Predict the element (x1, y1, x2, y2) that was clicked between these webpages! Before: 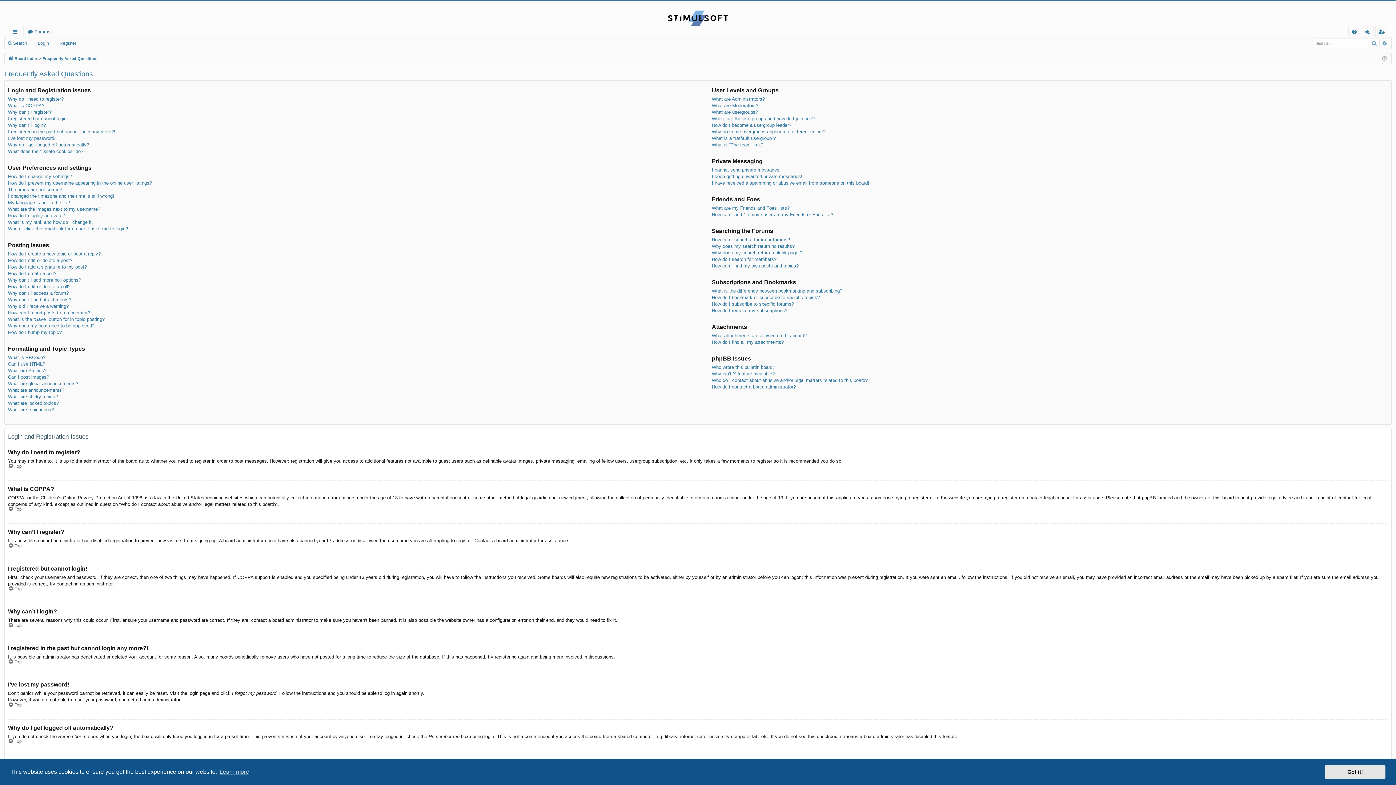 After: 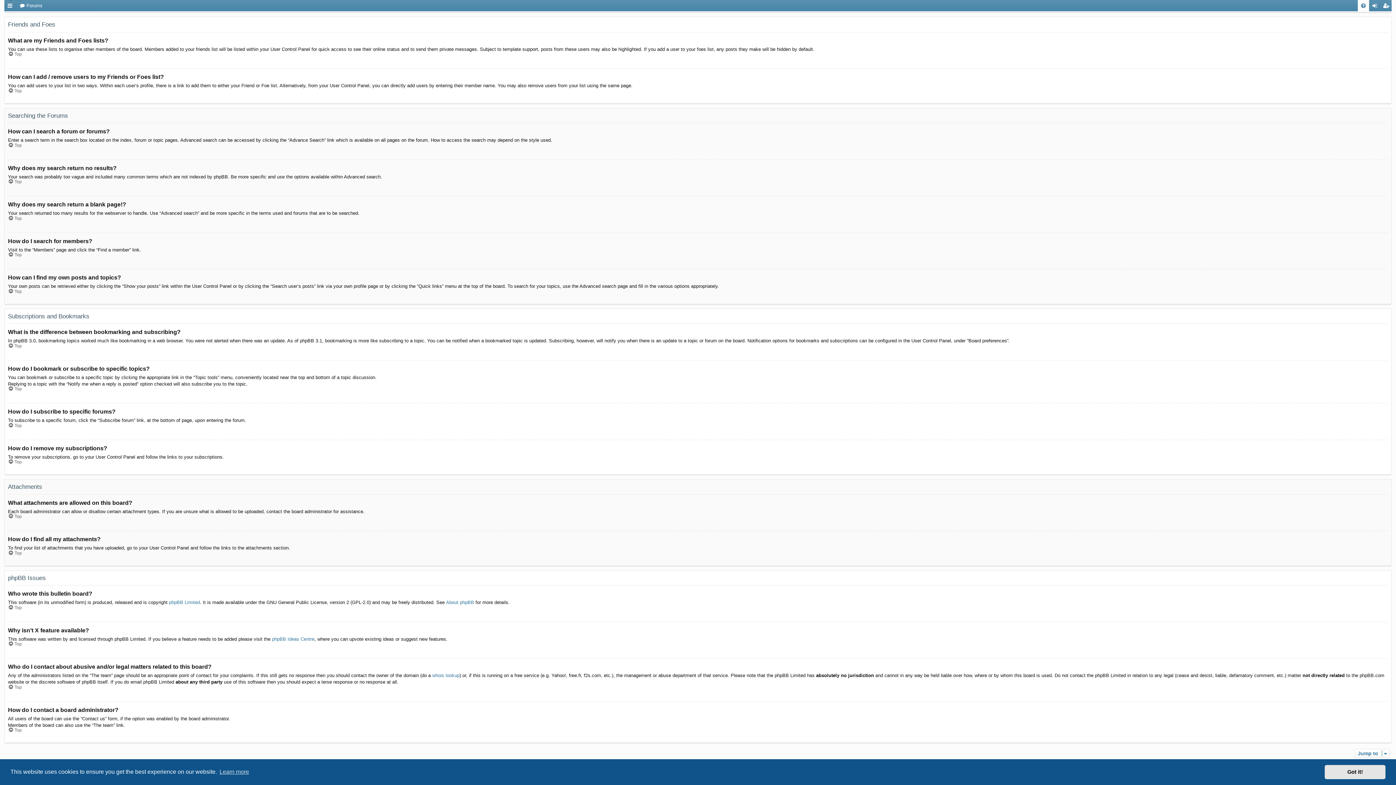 Action: label: How do I find all my attachments? bbox: (711, 339, 783, 345)